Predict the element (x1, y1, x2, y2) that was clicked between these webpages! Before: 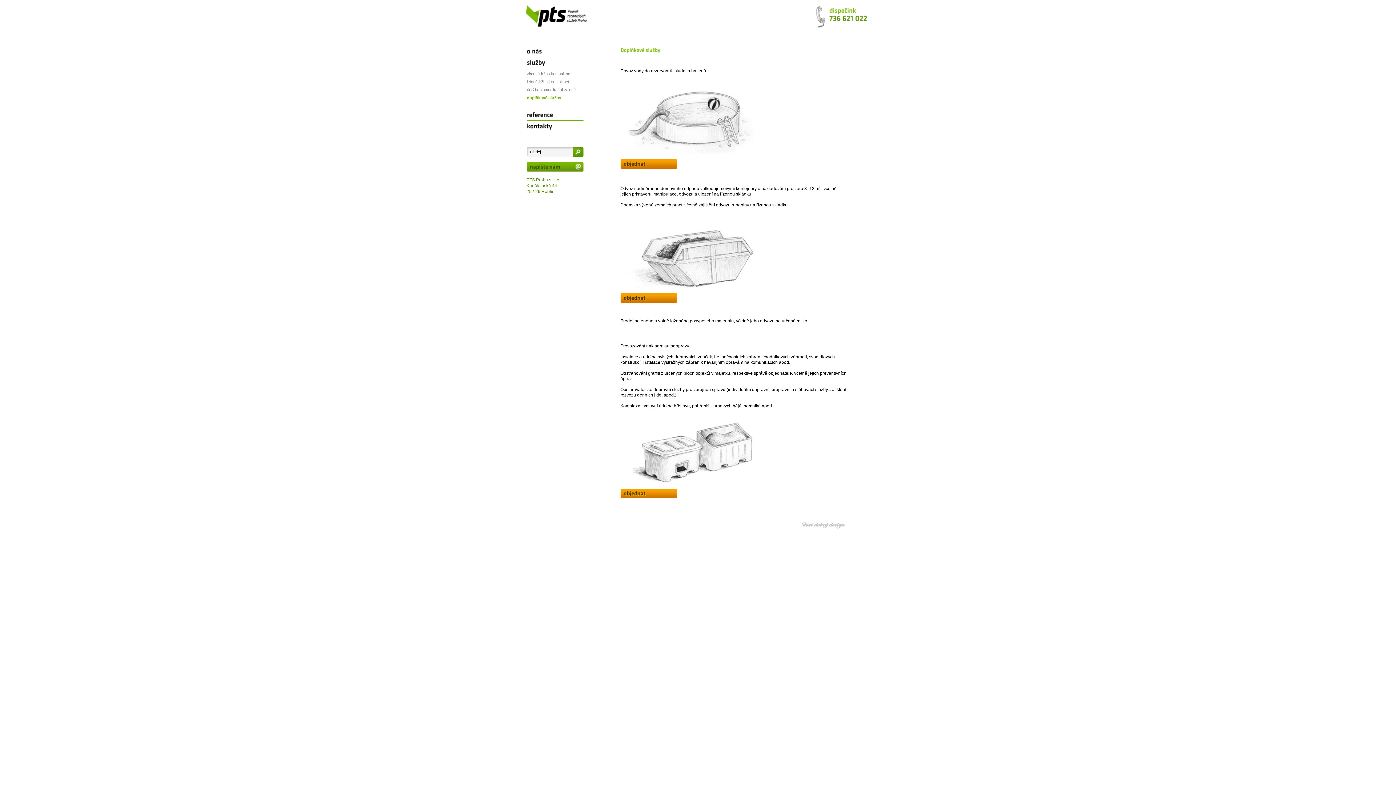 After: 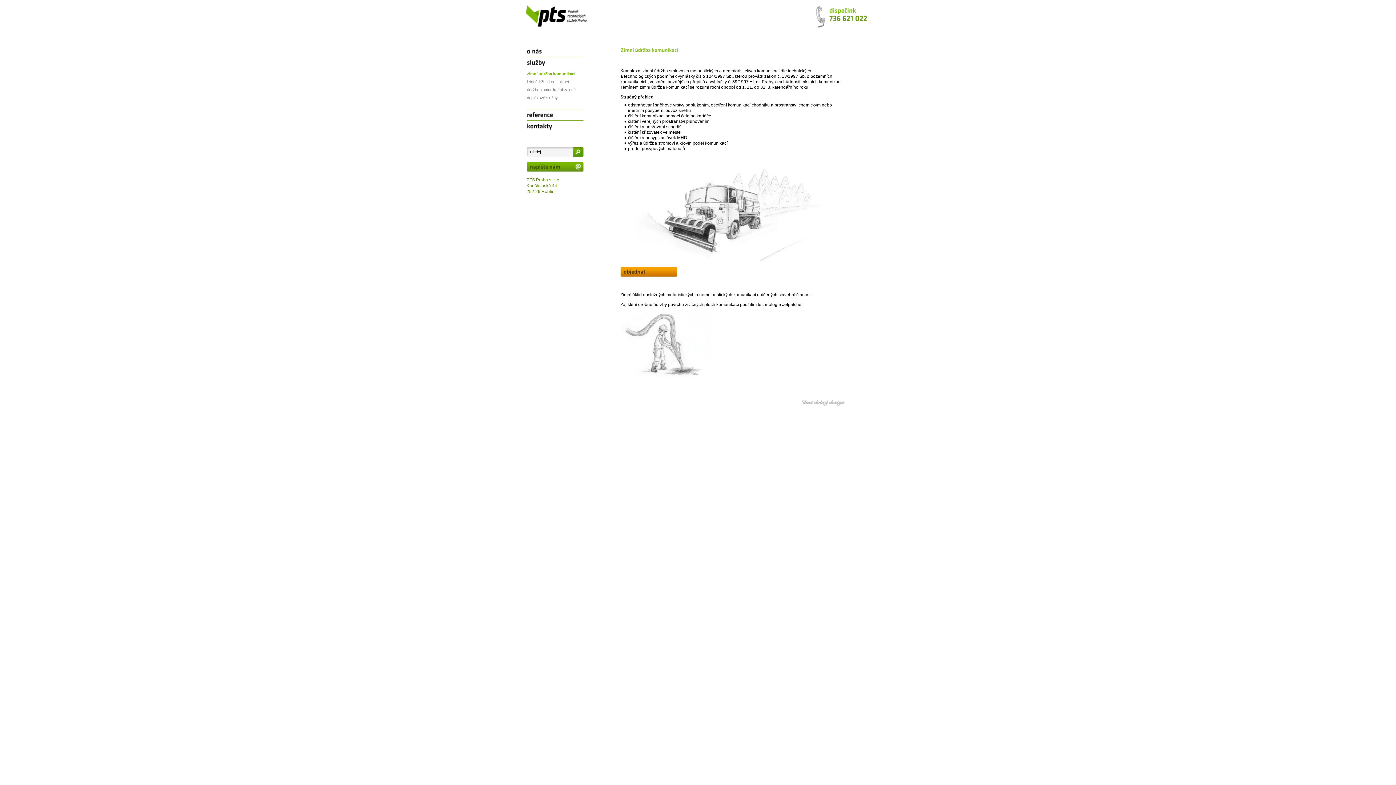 Action: bbox: (526, 69, 583, 77) label: zimní údržba komunikací